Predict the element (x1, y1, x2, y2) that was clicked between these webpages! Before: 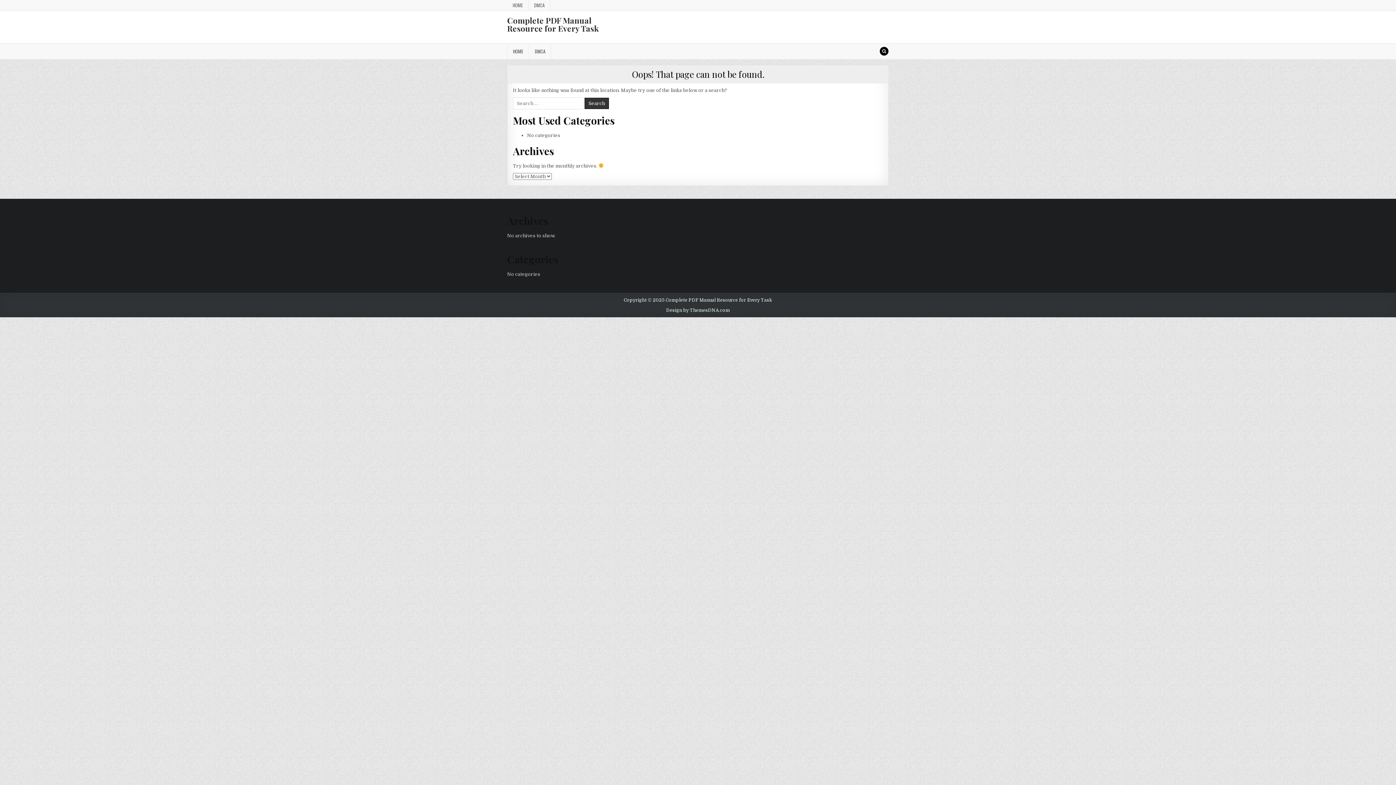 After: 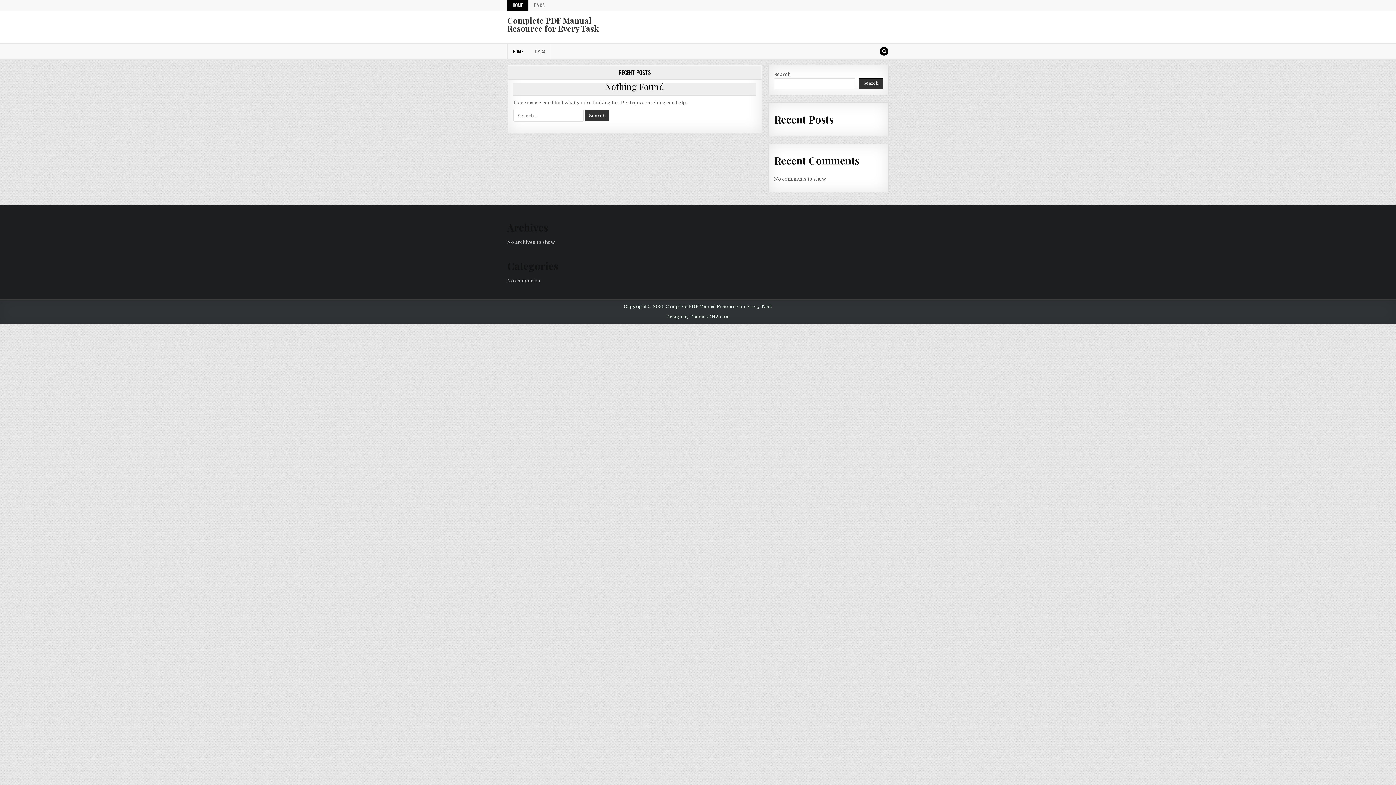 Action: bbox: (507, 43, 529, 59) label: HOME